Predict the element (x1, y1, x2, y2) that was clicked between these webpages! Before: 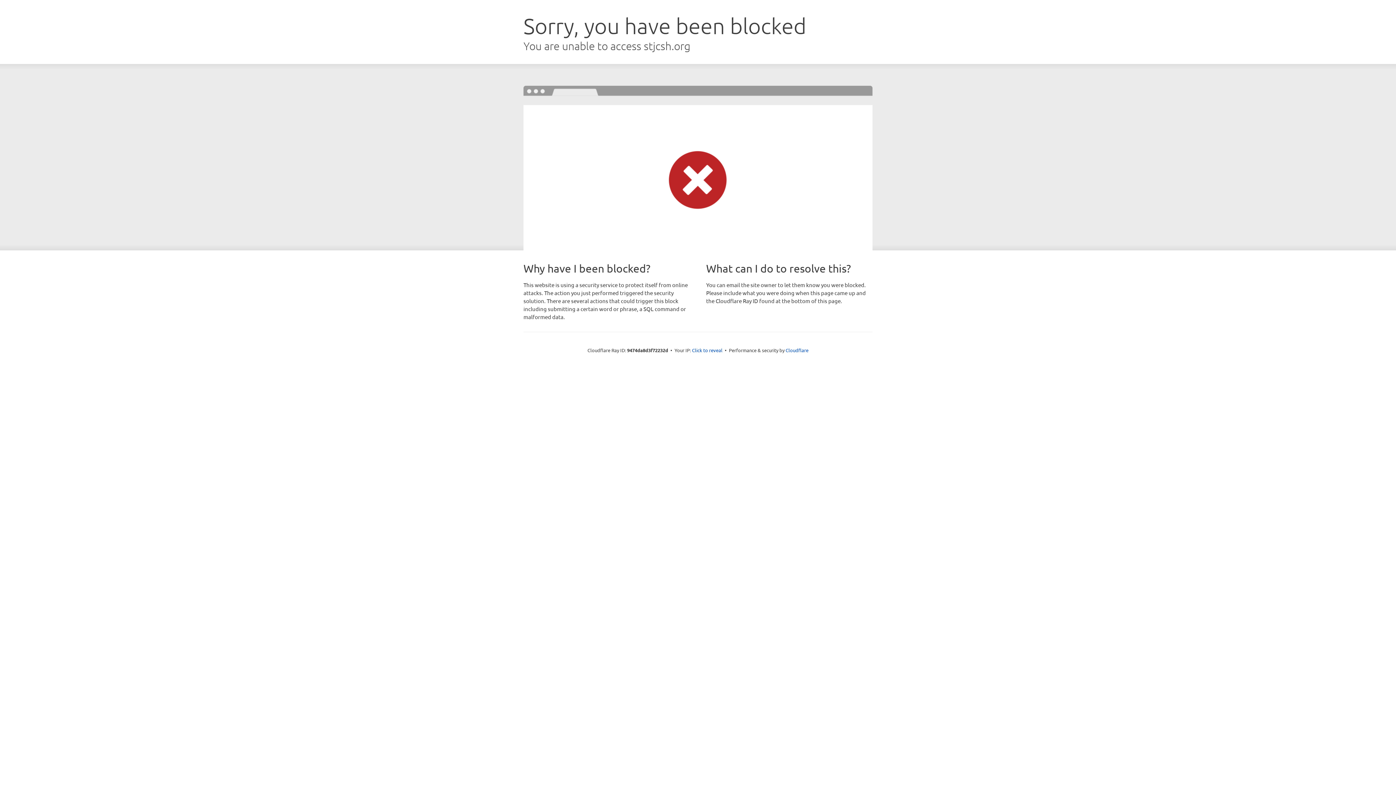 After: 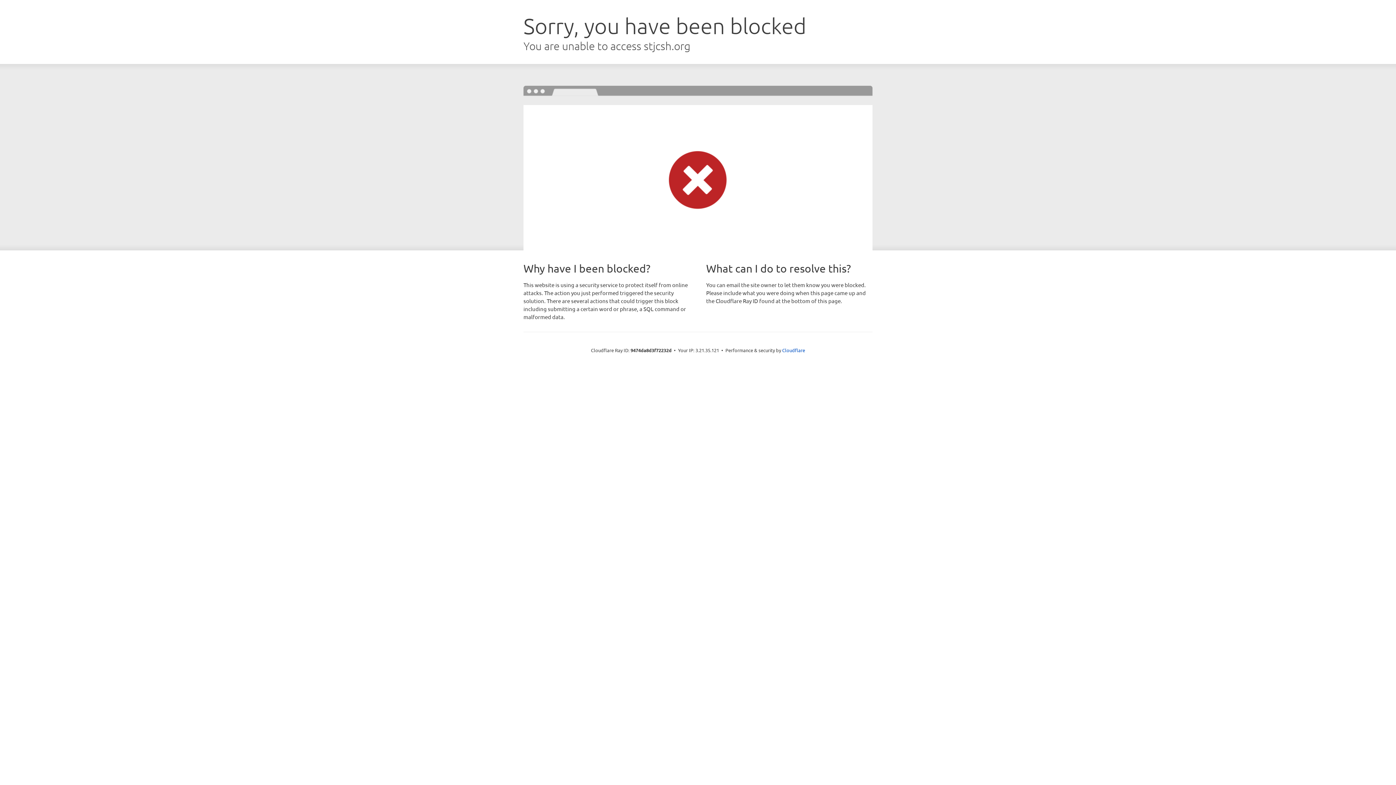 Action: bbox: (692, 346, 722, 353) label: Click to reveal